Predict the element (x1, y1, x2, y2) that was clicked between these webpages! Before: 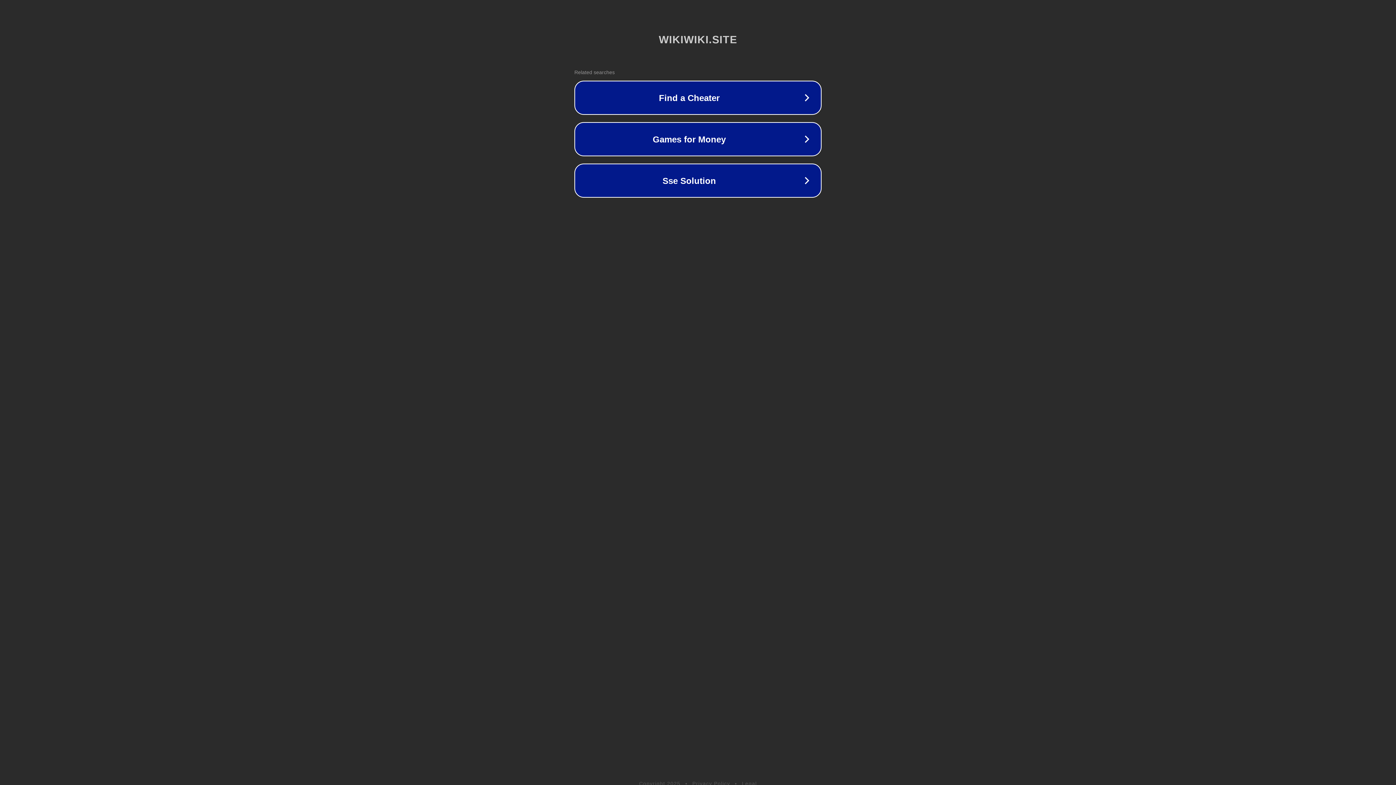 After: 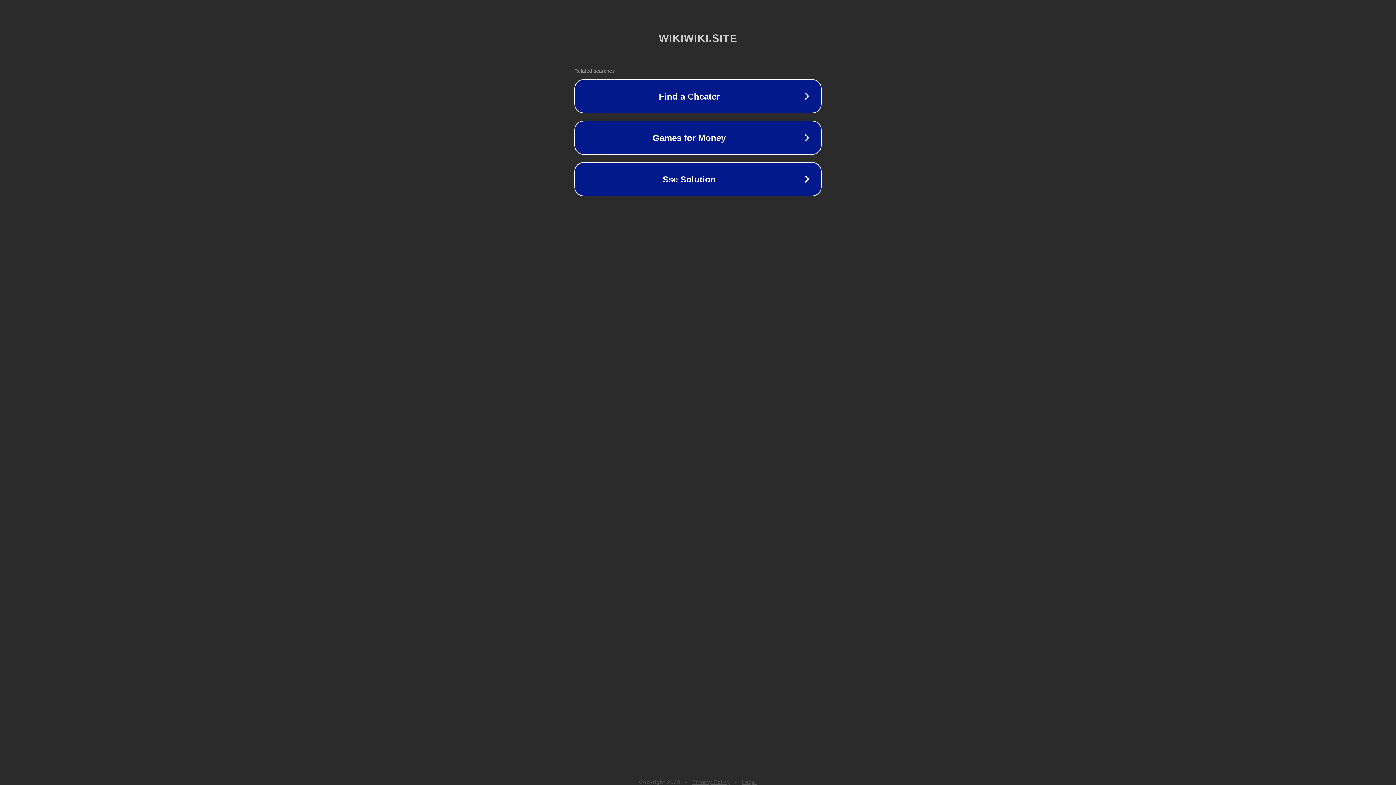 Action: label: Legal bbox: (742, 781, 757, 786)